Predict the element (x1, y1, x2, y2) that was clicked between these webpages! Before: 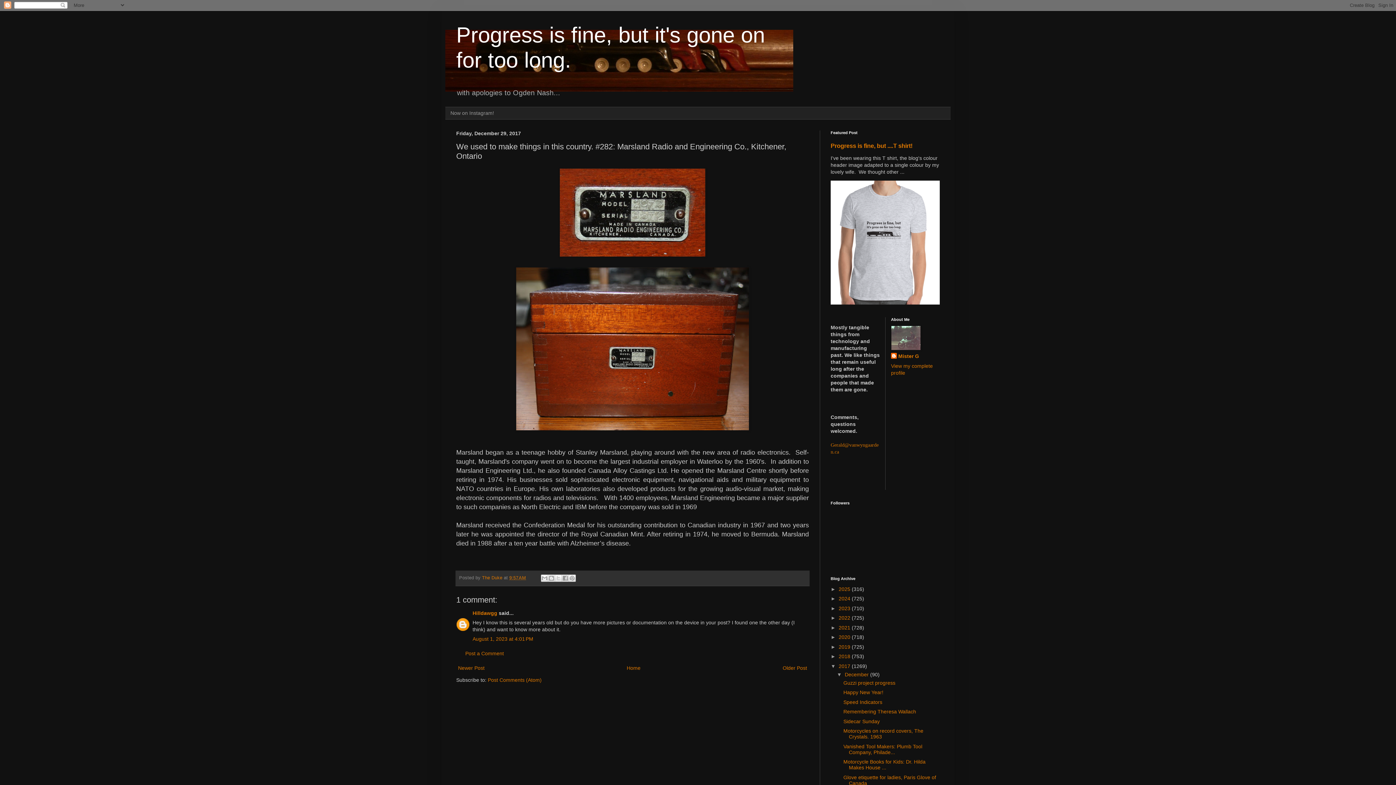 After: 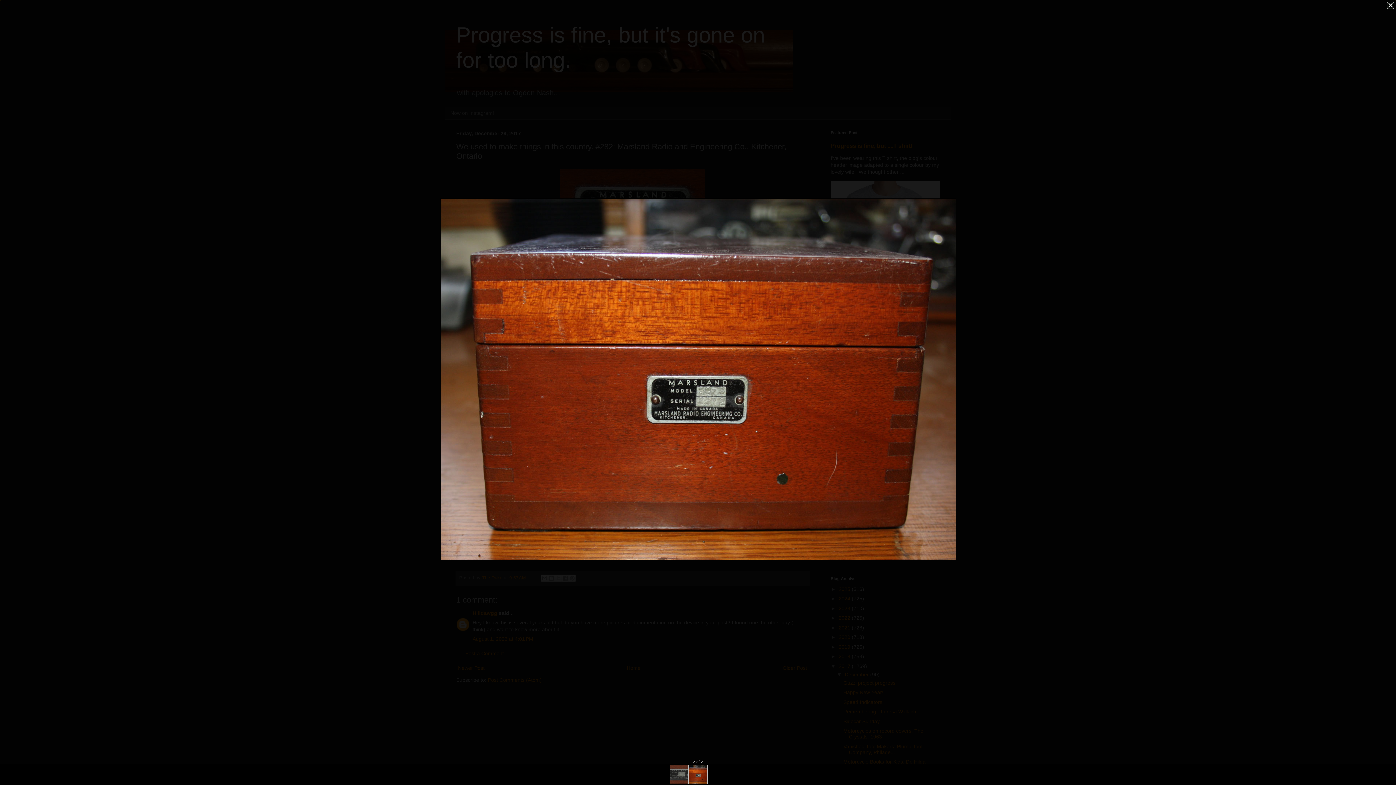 Action: bbox: (515, 426, 749, 432)